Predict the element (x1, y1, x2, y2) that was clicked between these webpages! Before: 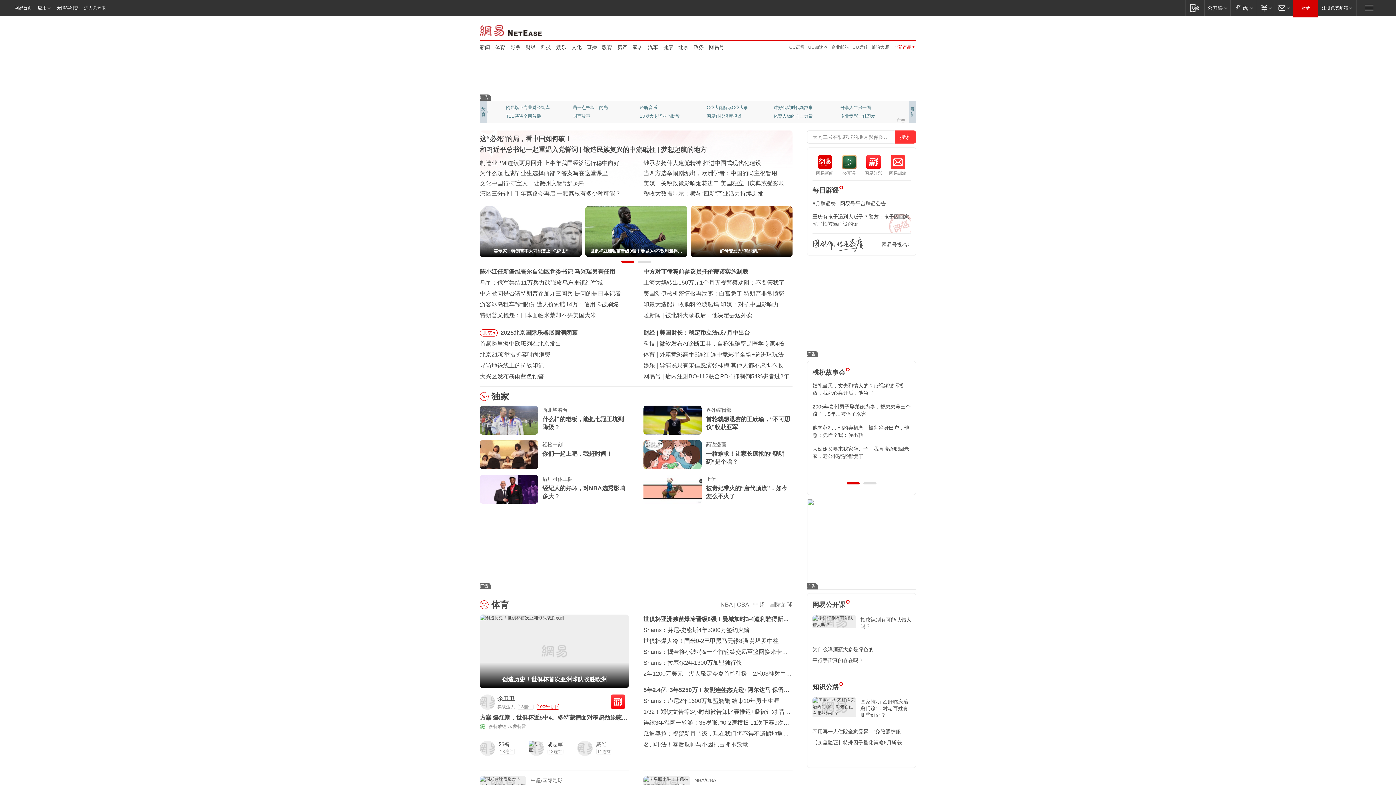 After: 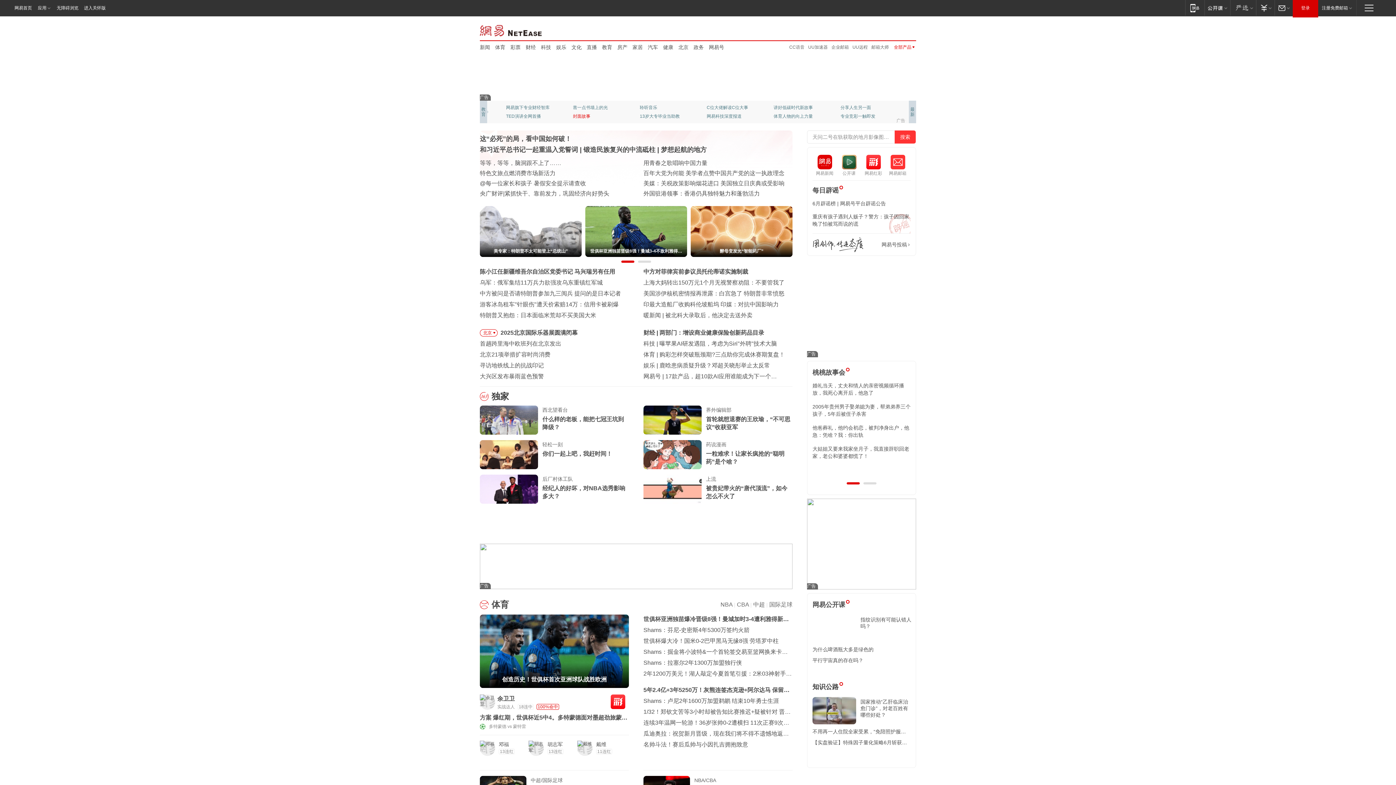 Action: label: 封面故事 bbox: (573, 112, 621, 120)